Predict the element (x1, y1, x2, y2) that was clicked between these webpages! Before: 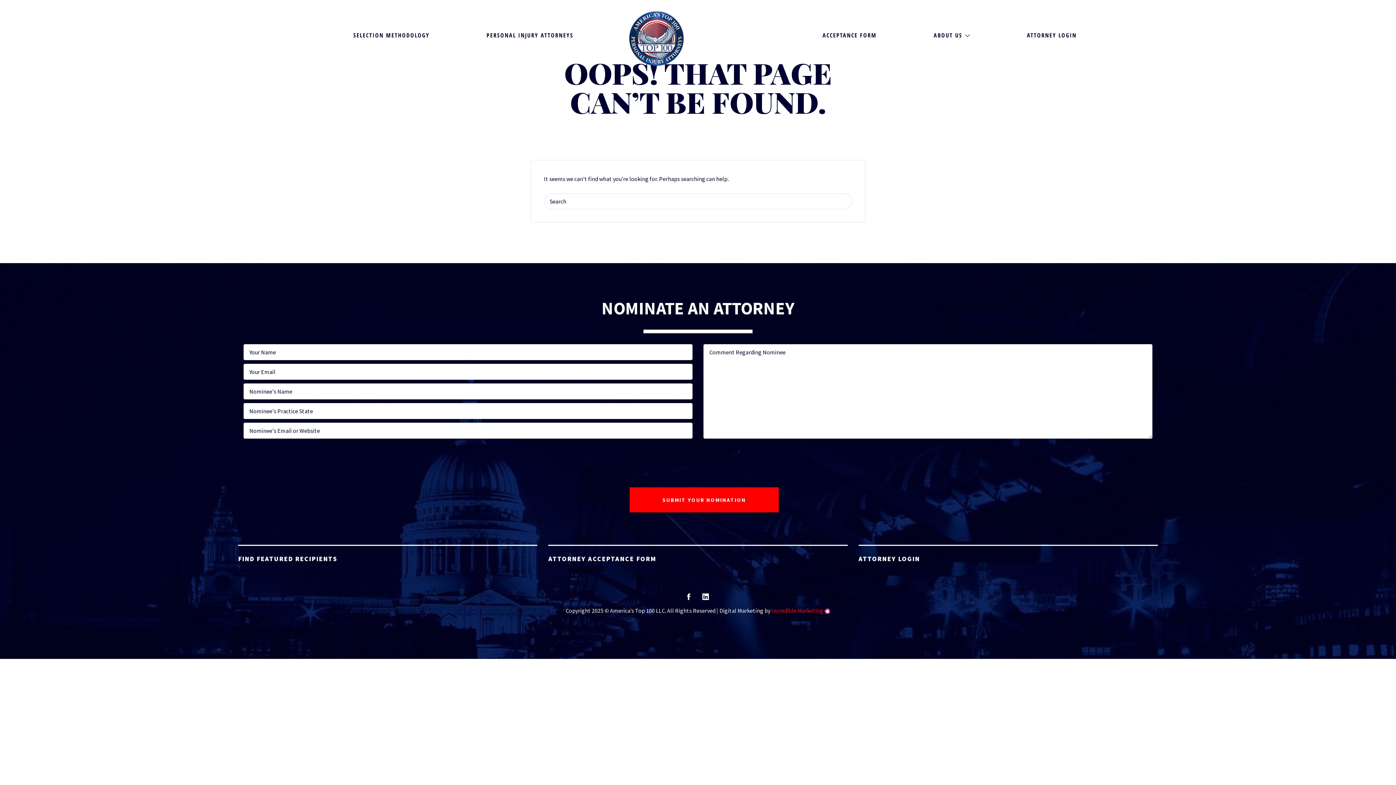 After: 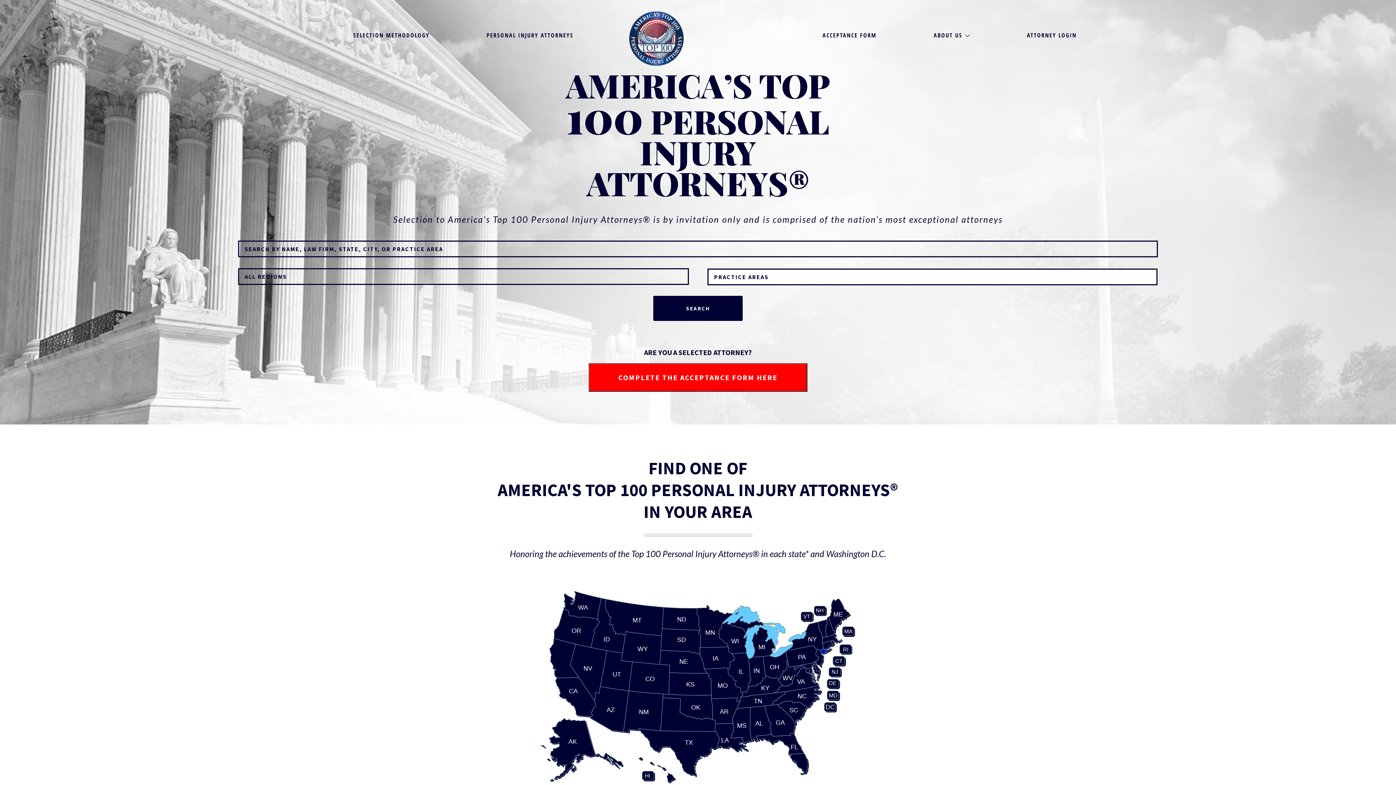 Action: bbox: (629, 11, 684, 65)